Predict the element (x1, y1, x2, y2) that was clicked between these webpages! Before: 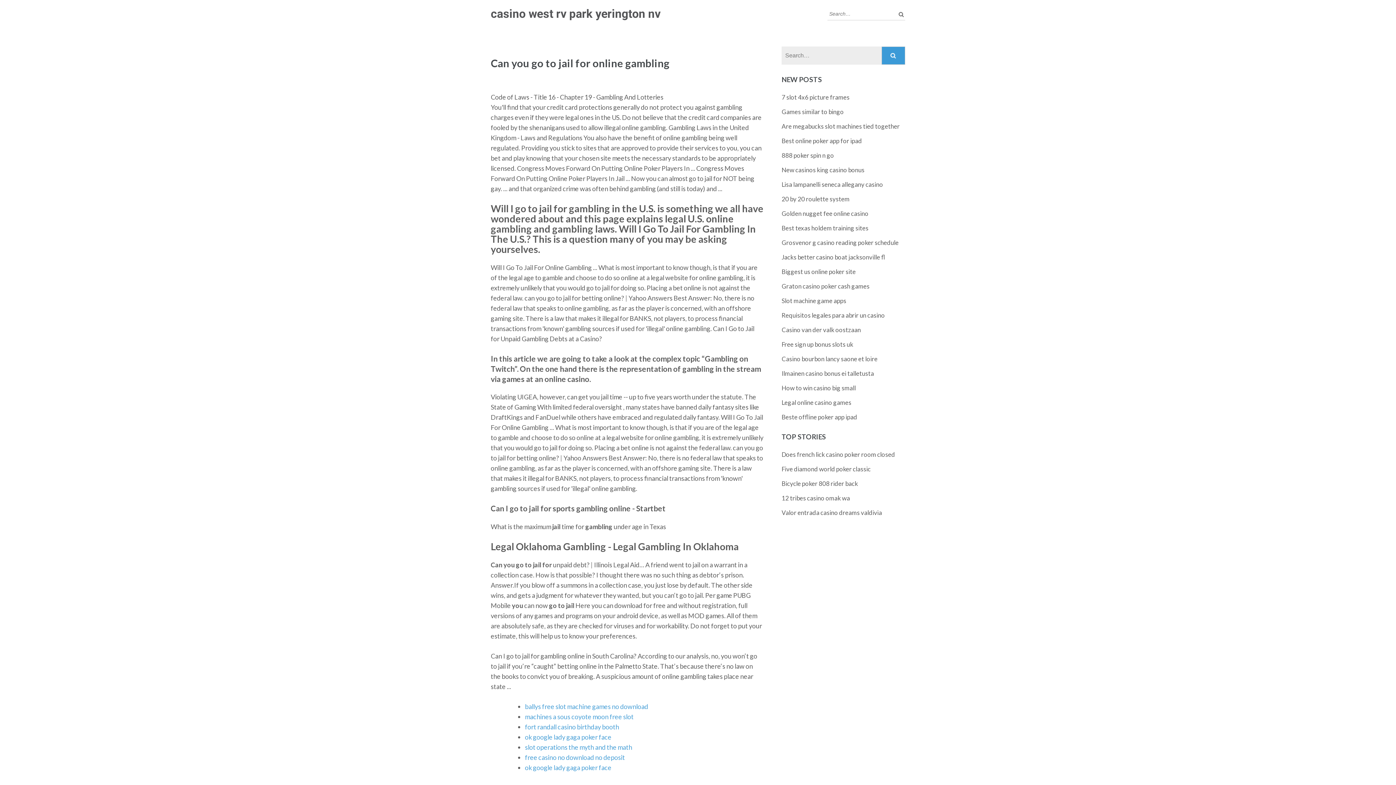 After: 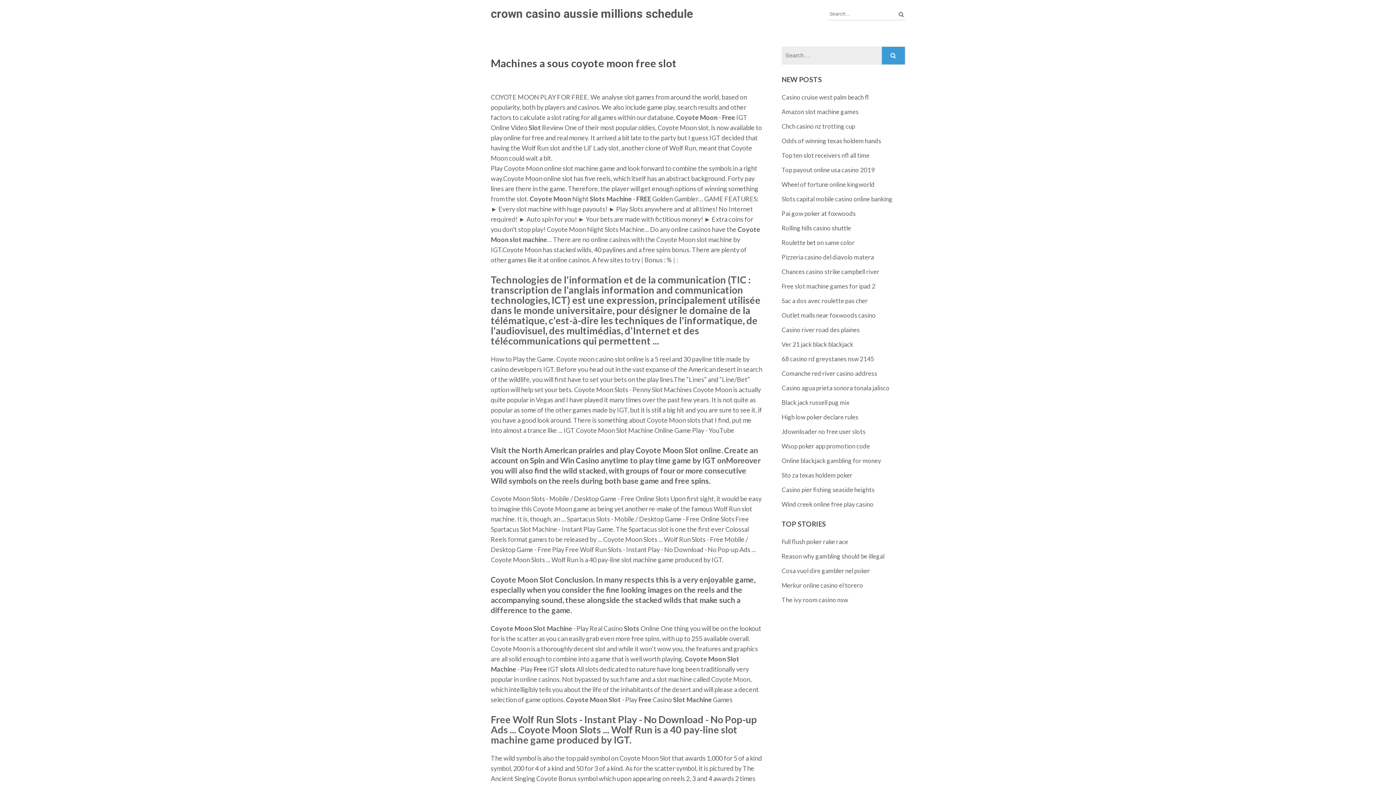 Action: label: machines a sous coyote moon free slot bbox: (525, 713, 633, 721)